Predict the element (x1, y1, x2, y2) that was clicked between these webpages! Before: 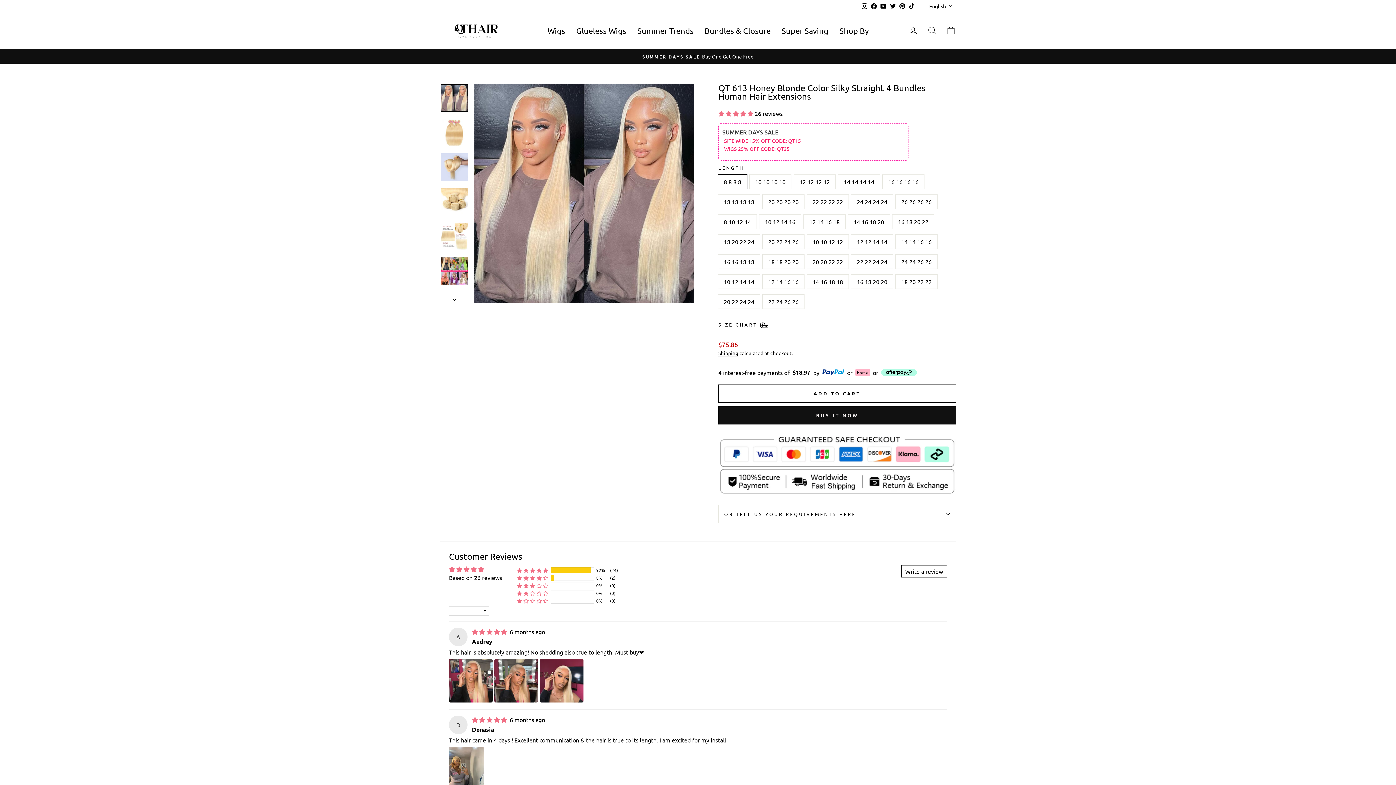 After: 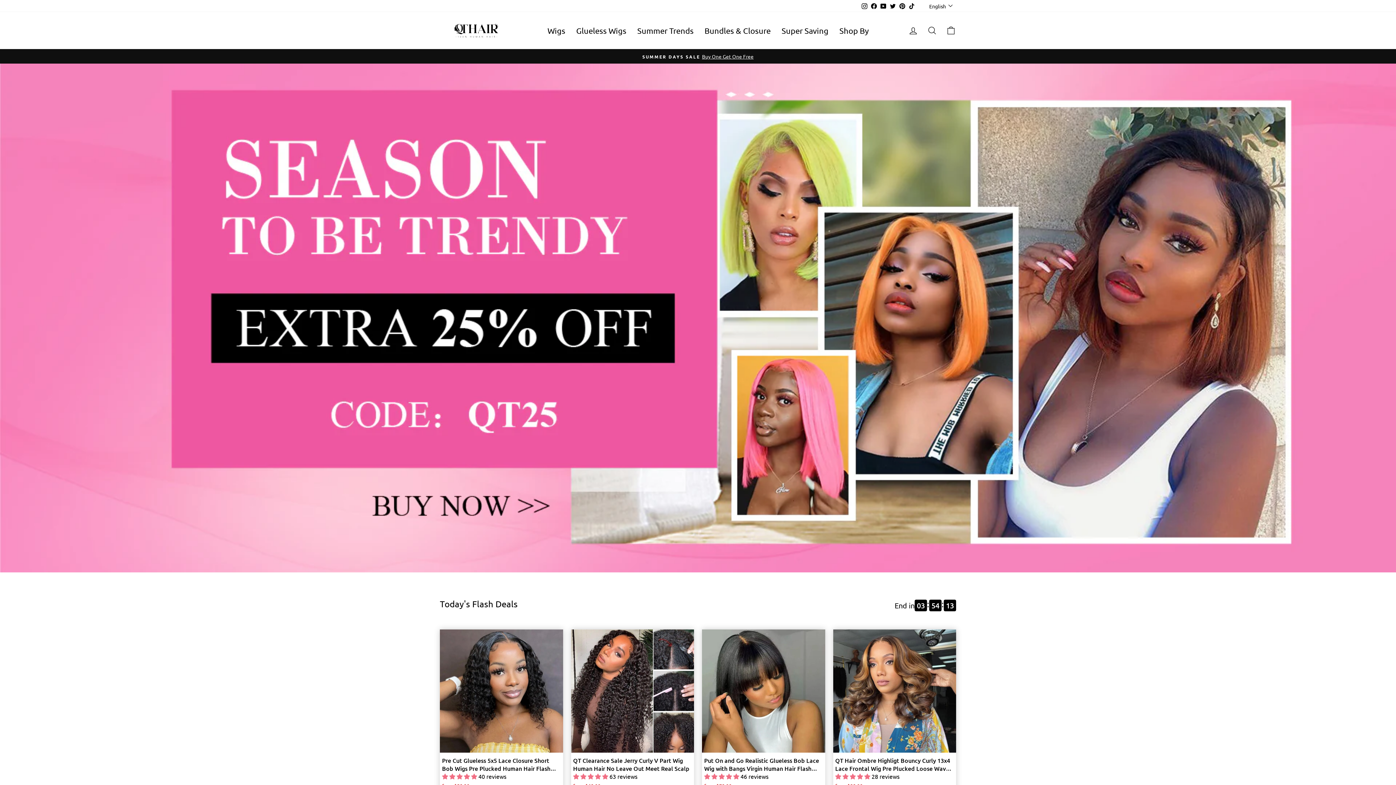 Action: label: Shop By bbox: (834, 23, 874, 37)